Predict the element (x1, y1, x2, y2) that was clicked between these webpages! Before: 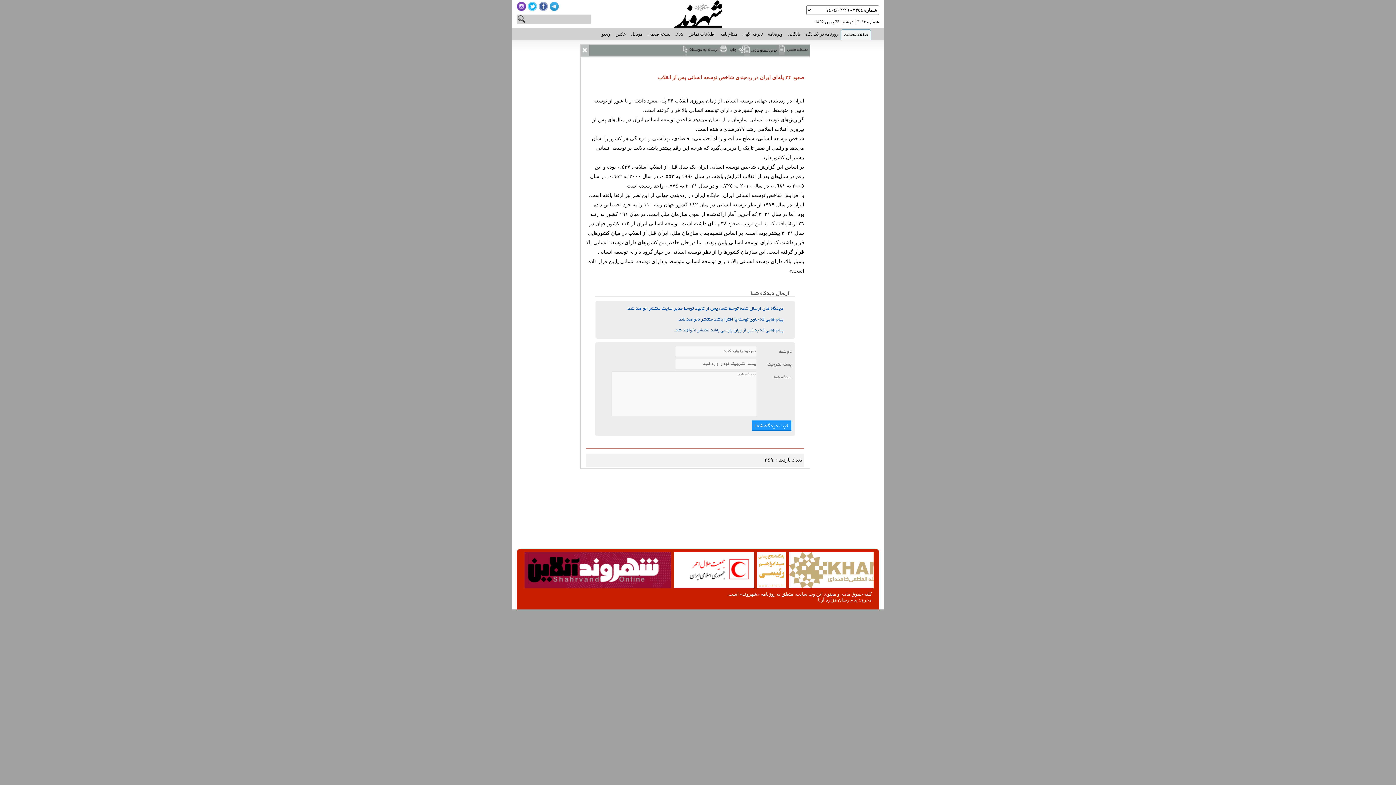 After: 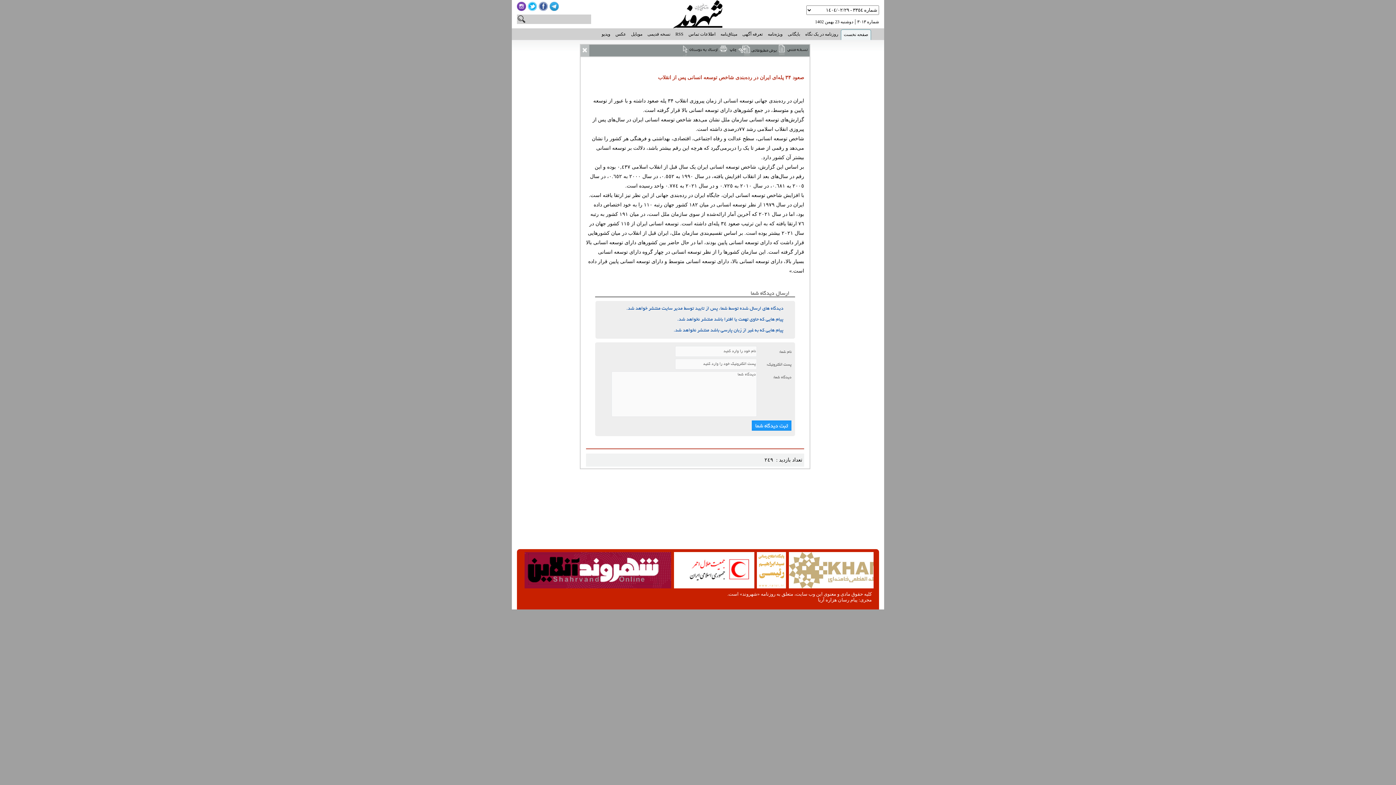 Action: bbox: (802, 28, 841, 40) label: روزنامه در یک نگاه